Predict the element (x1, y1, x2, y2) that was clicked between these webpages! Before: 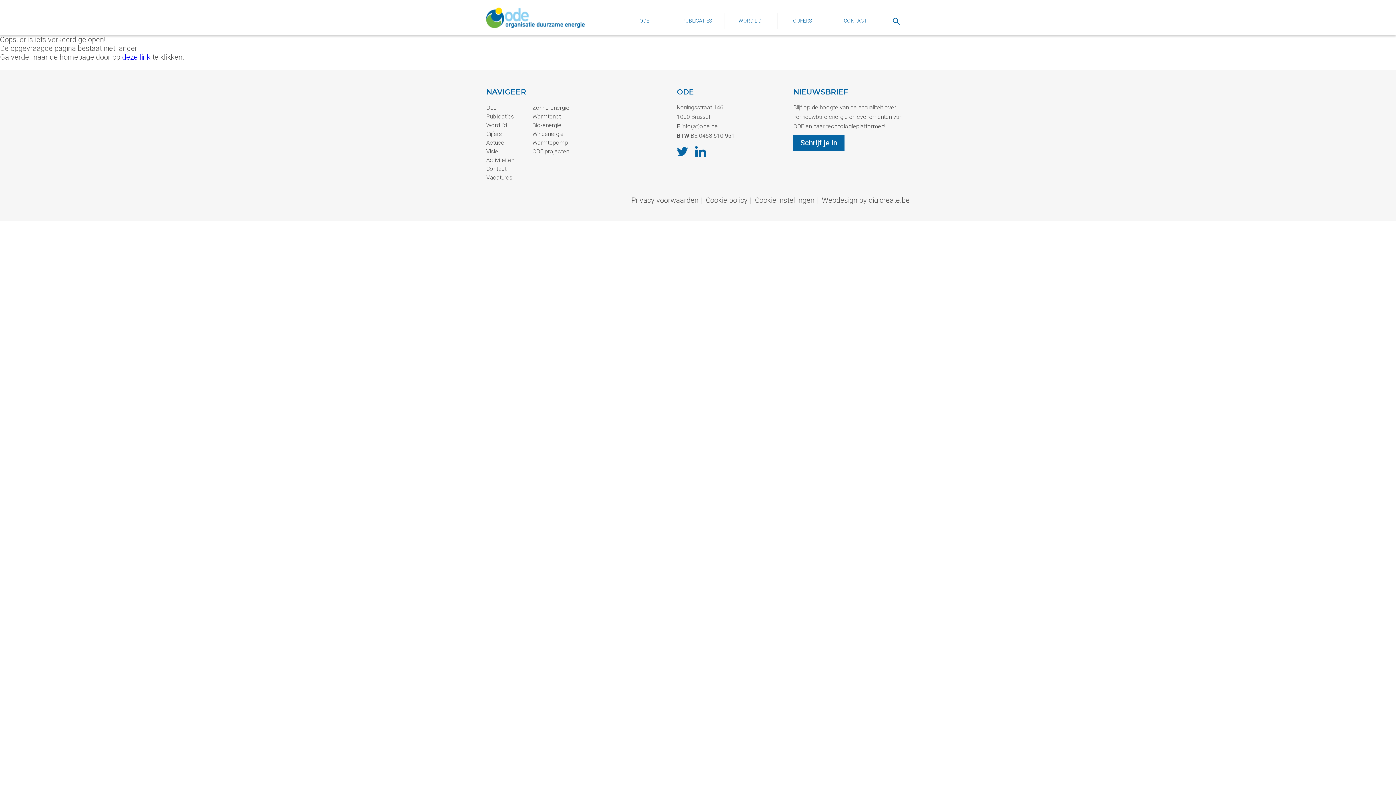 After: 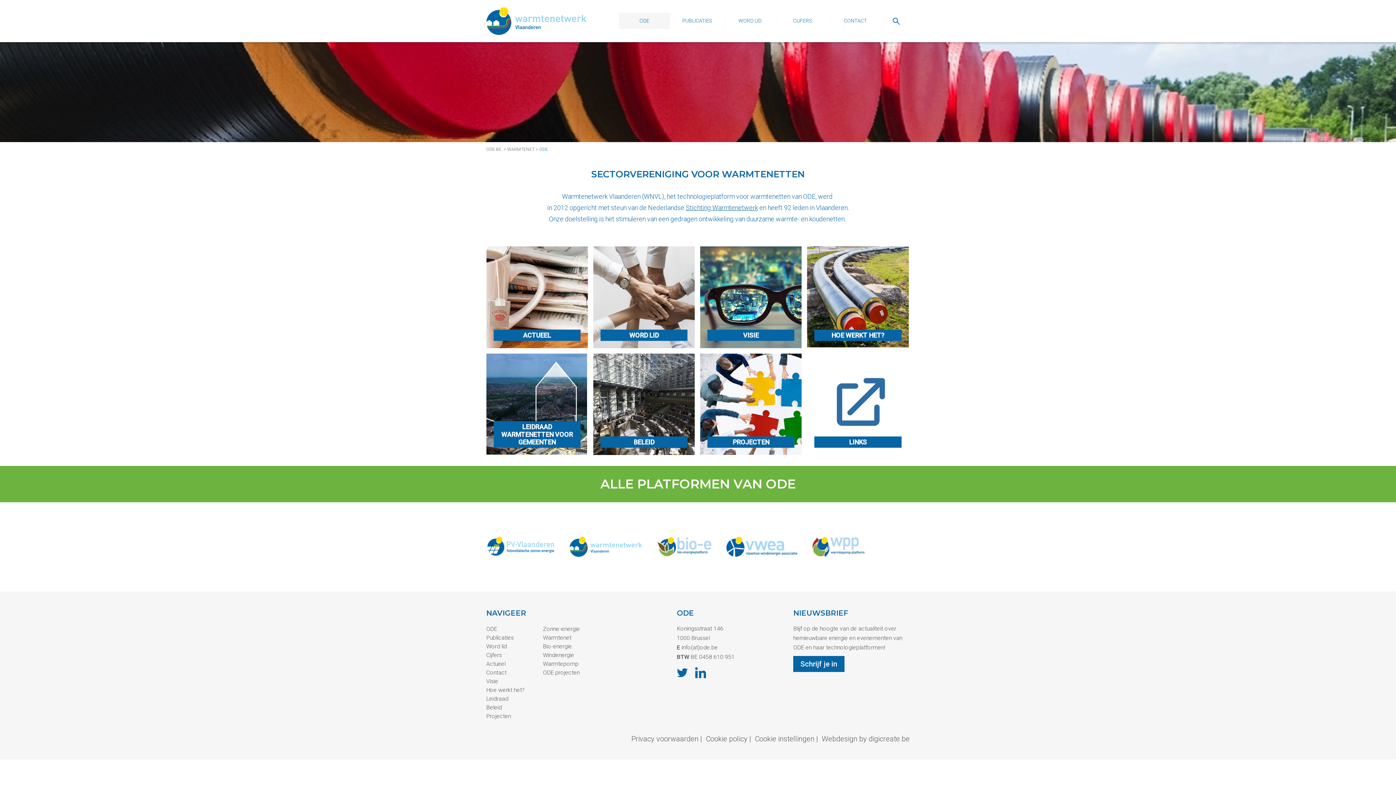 Action: label: Warmtenet bbox: (532, 113, 560, 120)